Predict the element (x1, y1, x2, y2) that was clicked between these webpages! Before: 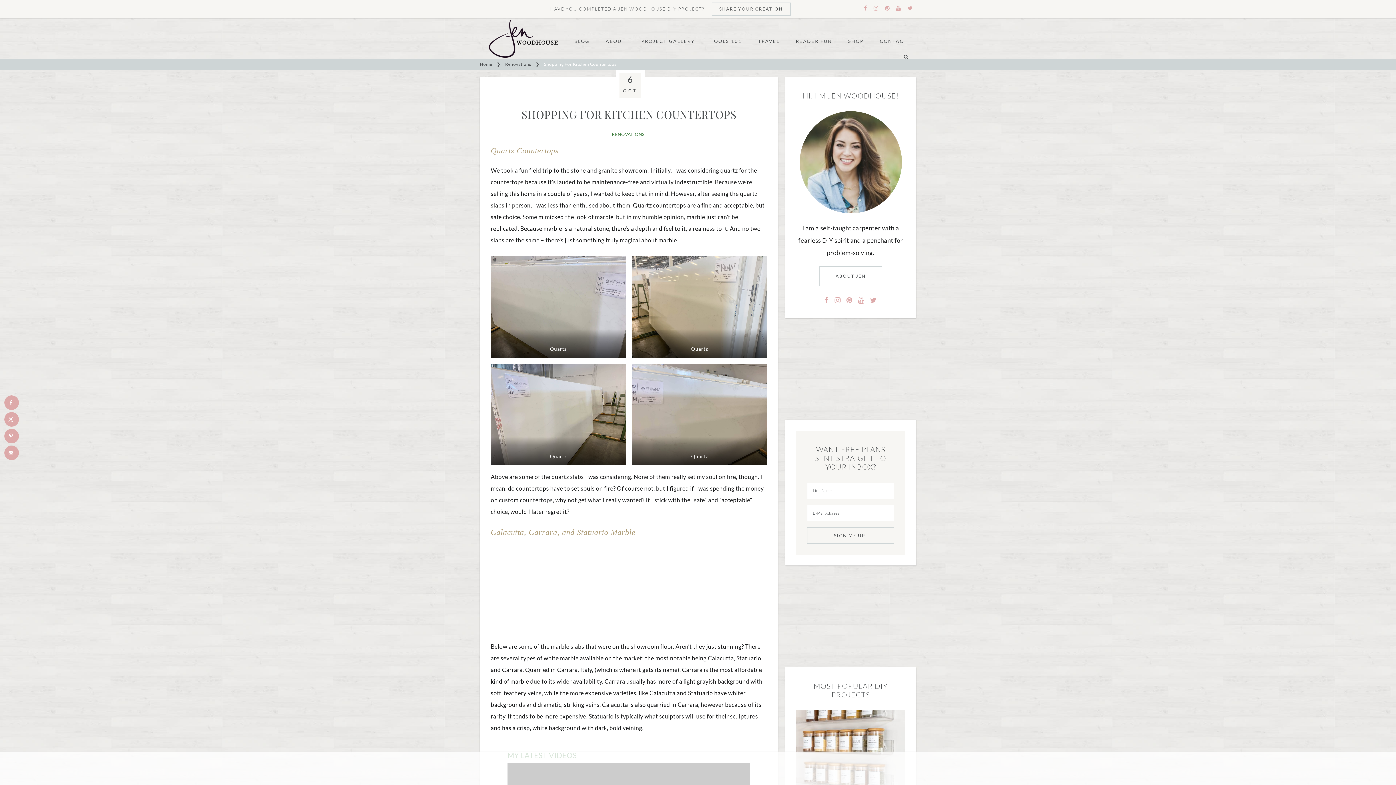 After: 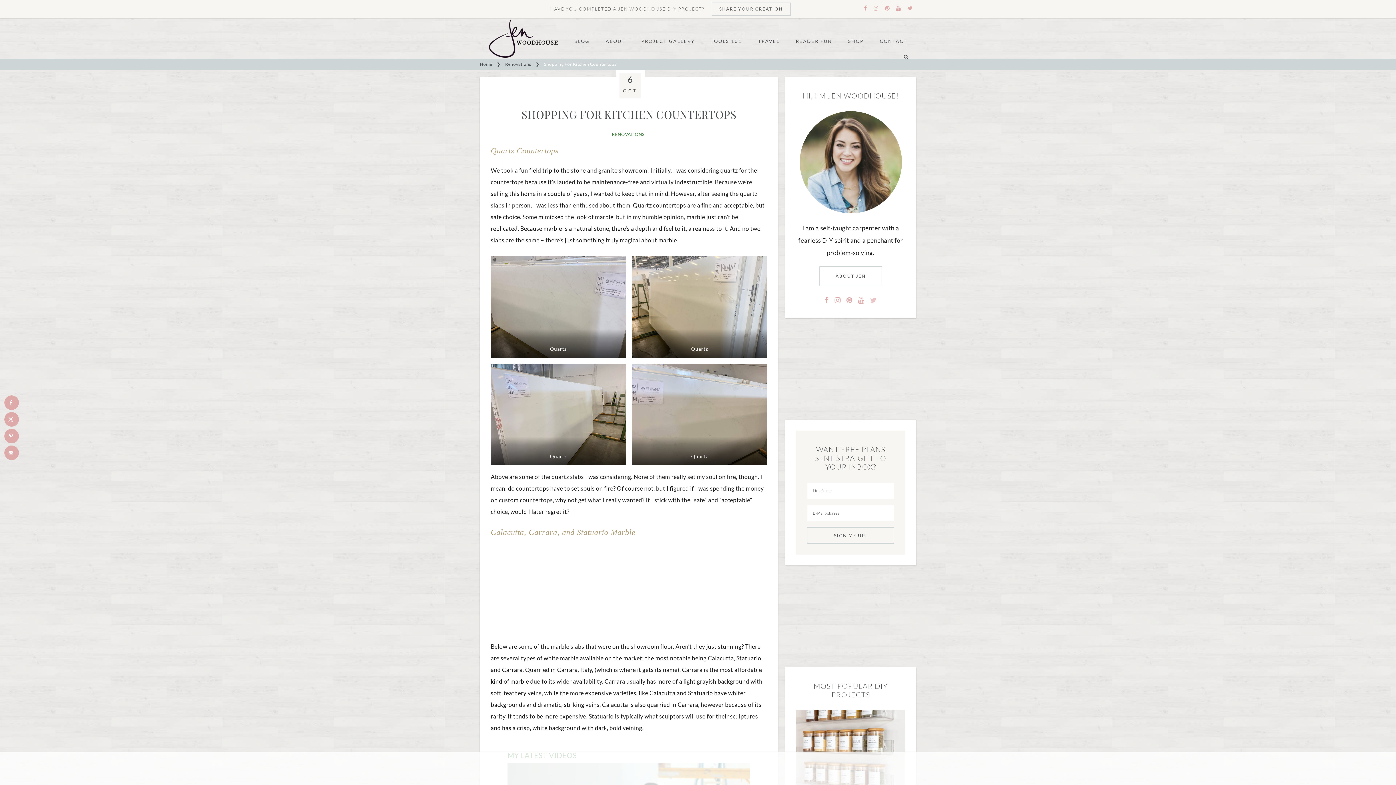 Action: bbox: (867, 292, 879, 308)